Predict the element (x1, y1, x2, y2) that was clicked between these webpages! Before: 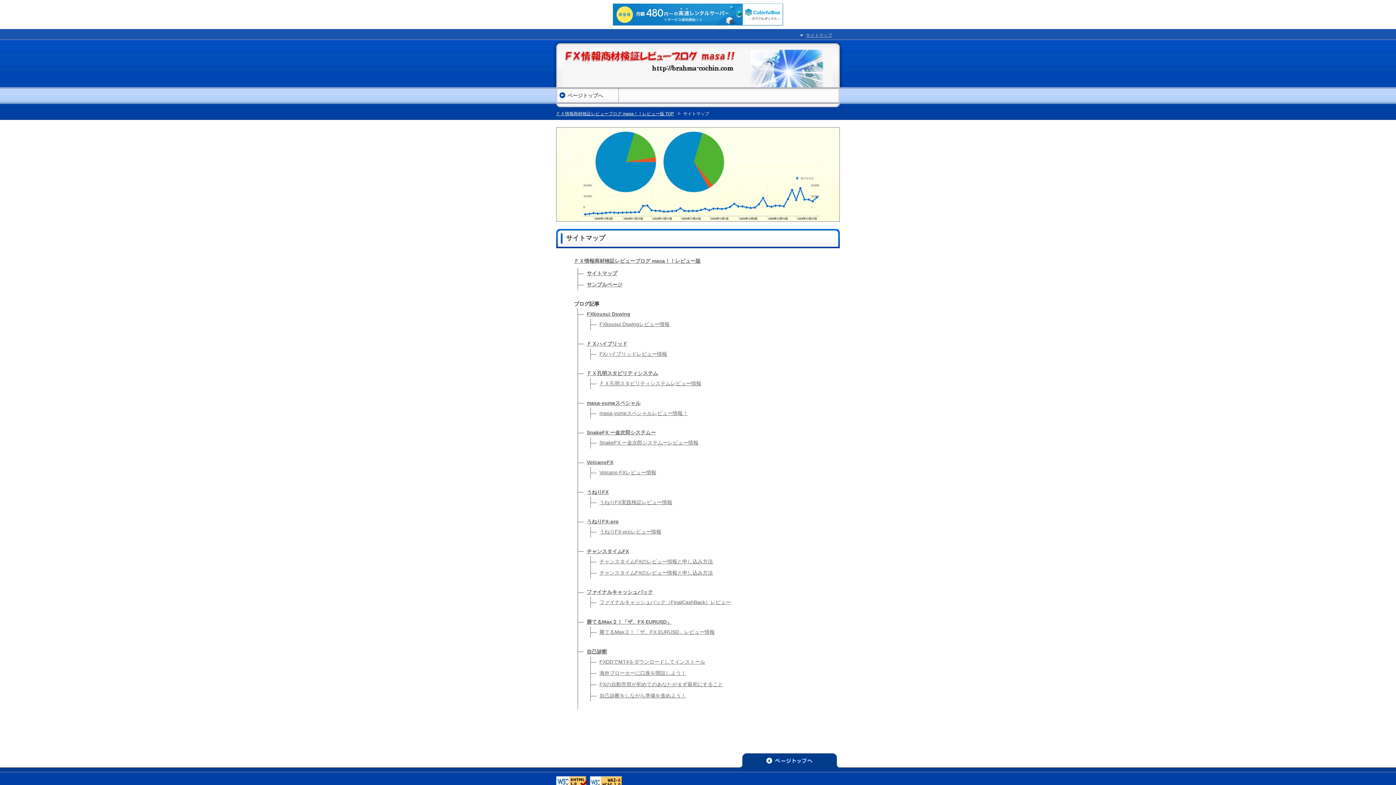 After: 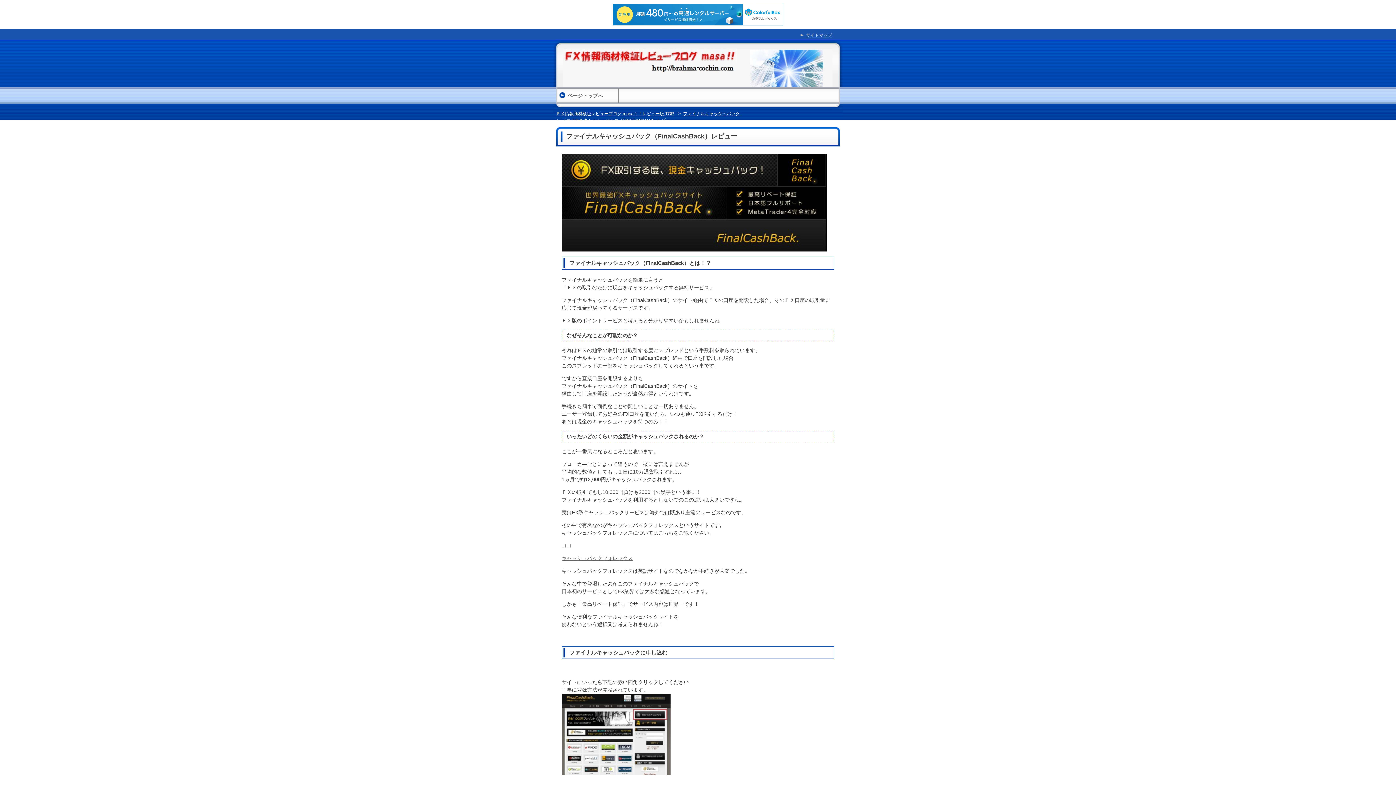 Action: label: ファイナルキャッシュバック（FinalCashBack）レビュー bbox: (599, 599, 730, 605)